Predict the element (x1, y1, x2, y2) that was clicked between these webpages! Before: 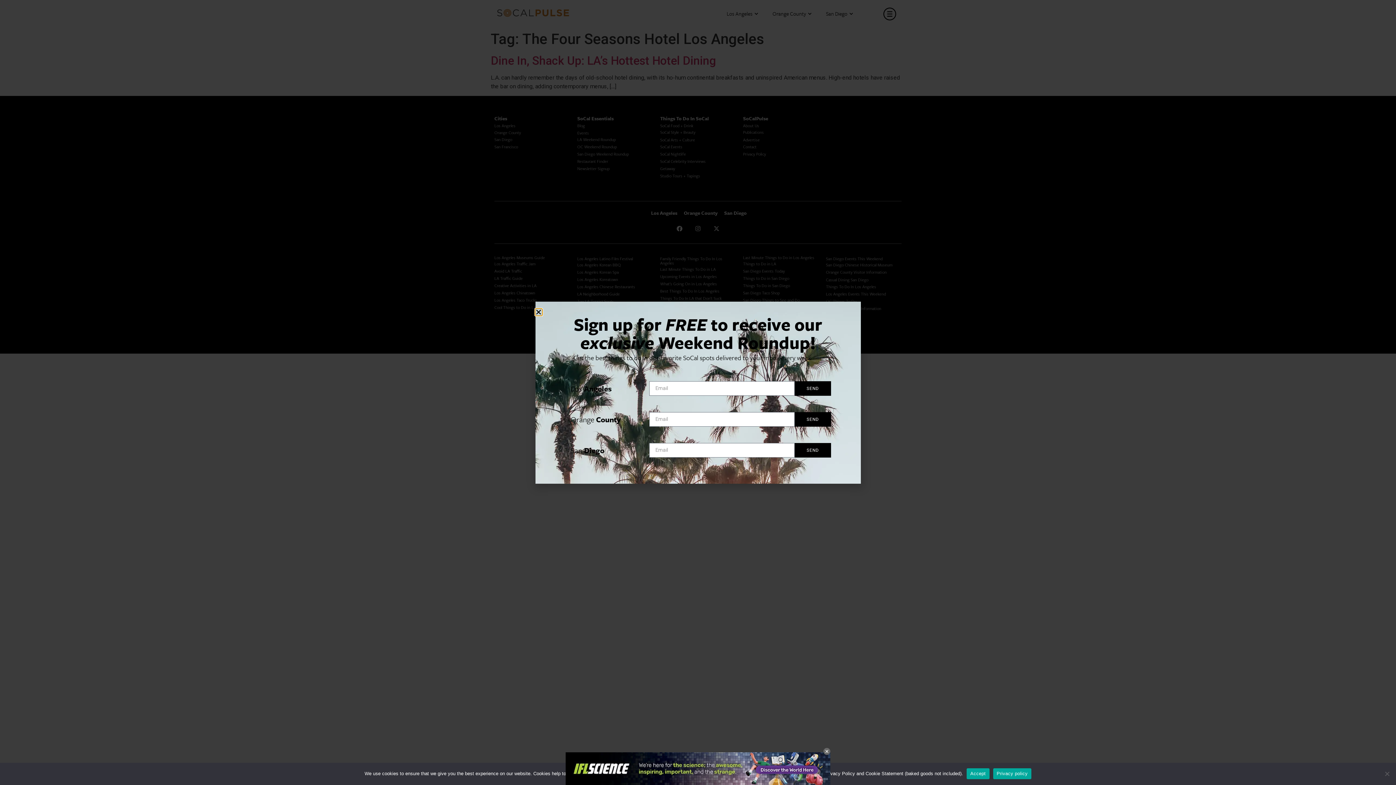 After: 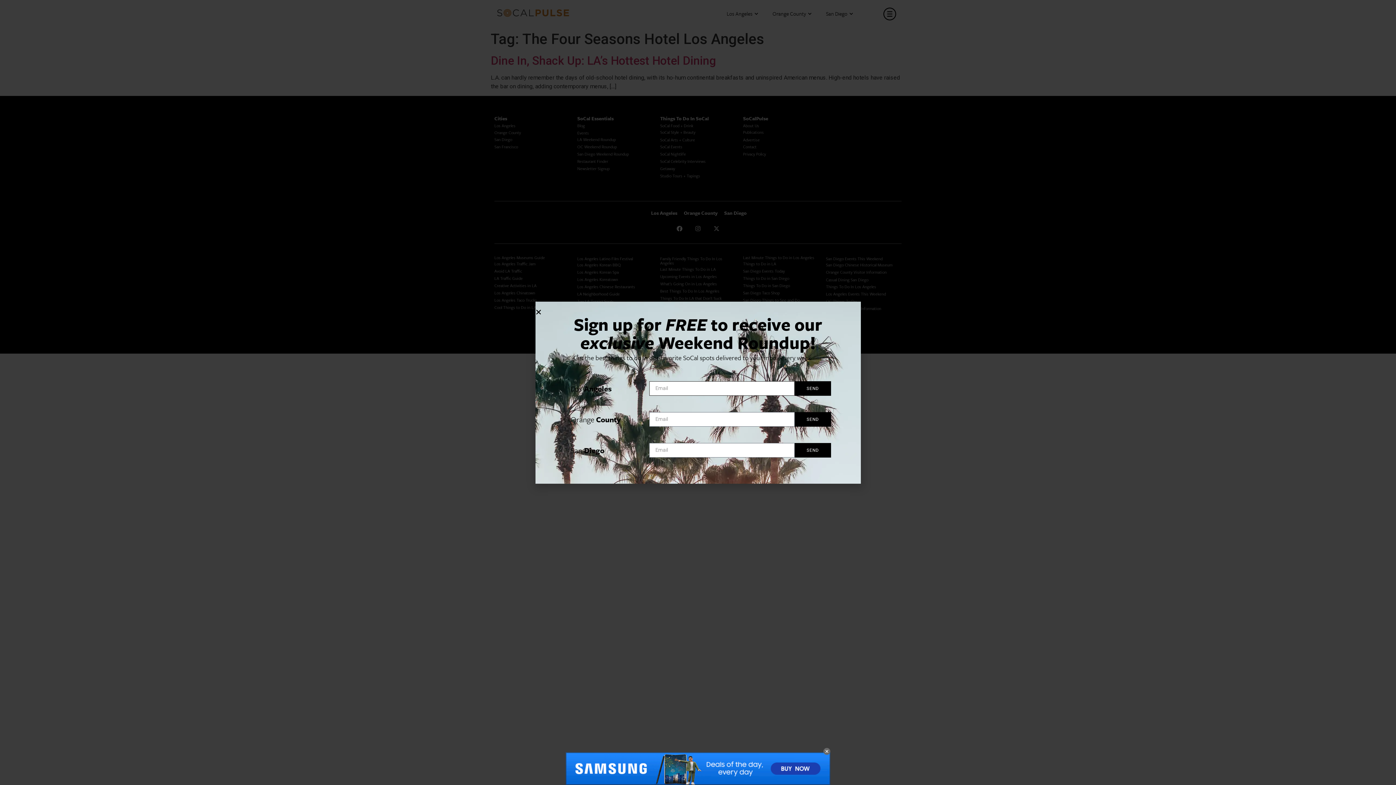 Action: bbox: (794, 381, 831, 395) label: SEND